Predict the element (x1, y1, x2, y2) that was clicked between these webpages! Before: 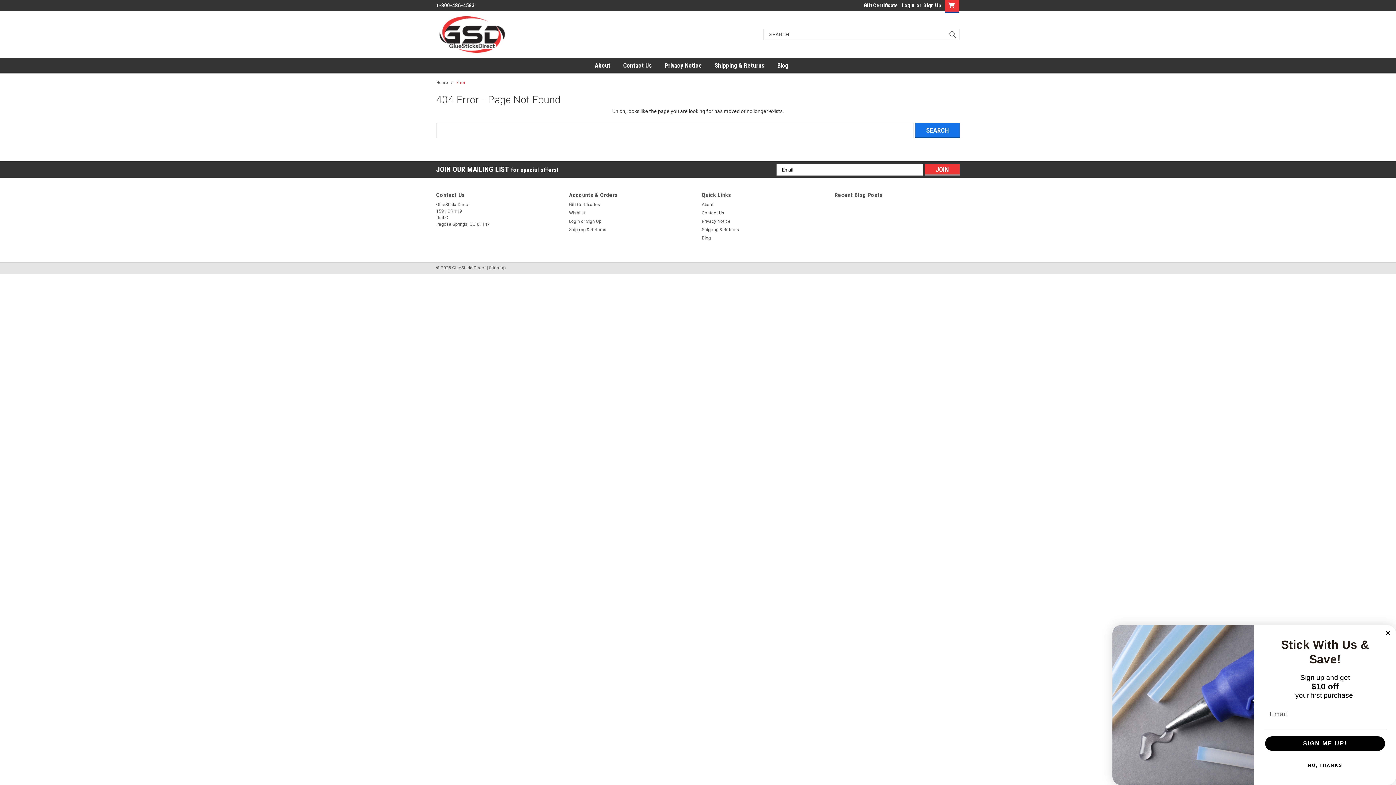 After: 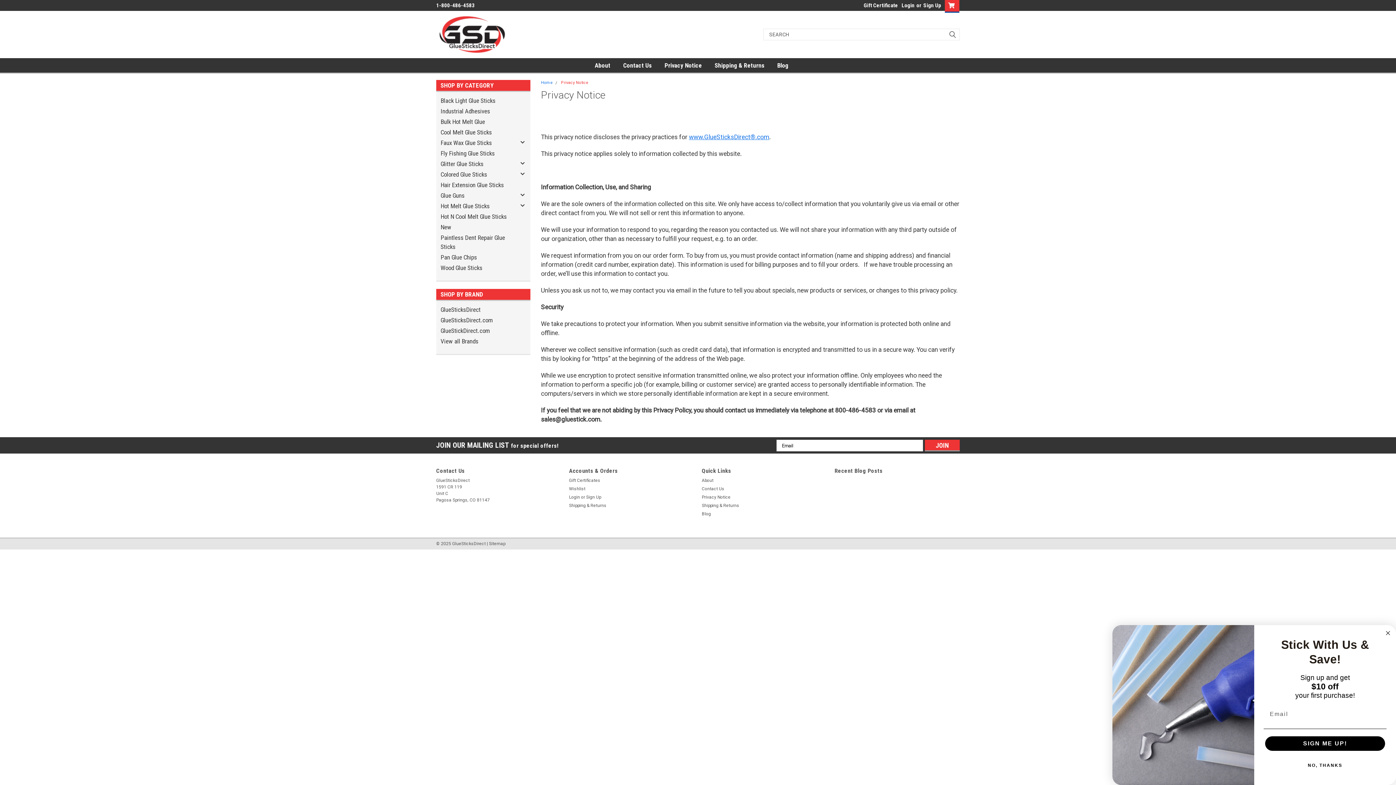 Action: label: Privacy Notice bbox: (702, 218, 730, 224)